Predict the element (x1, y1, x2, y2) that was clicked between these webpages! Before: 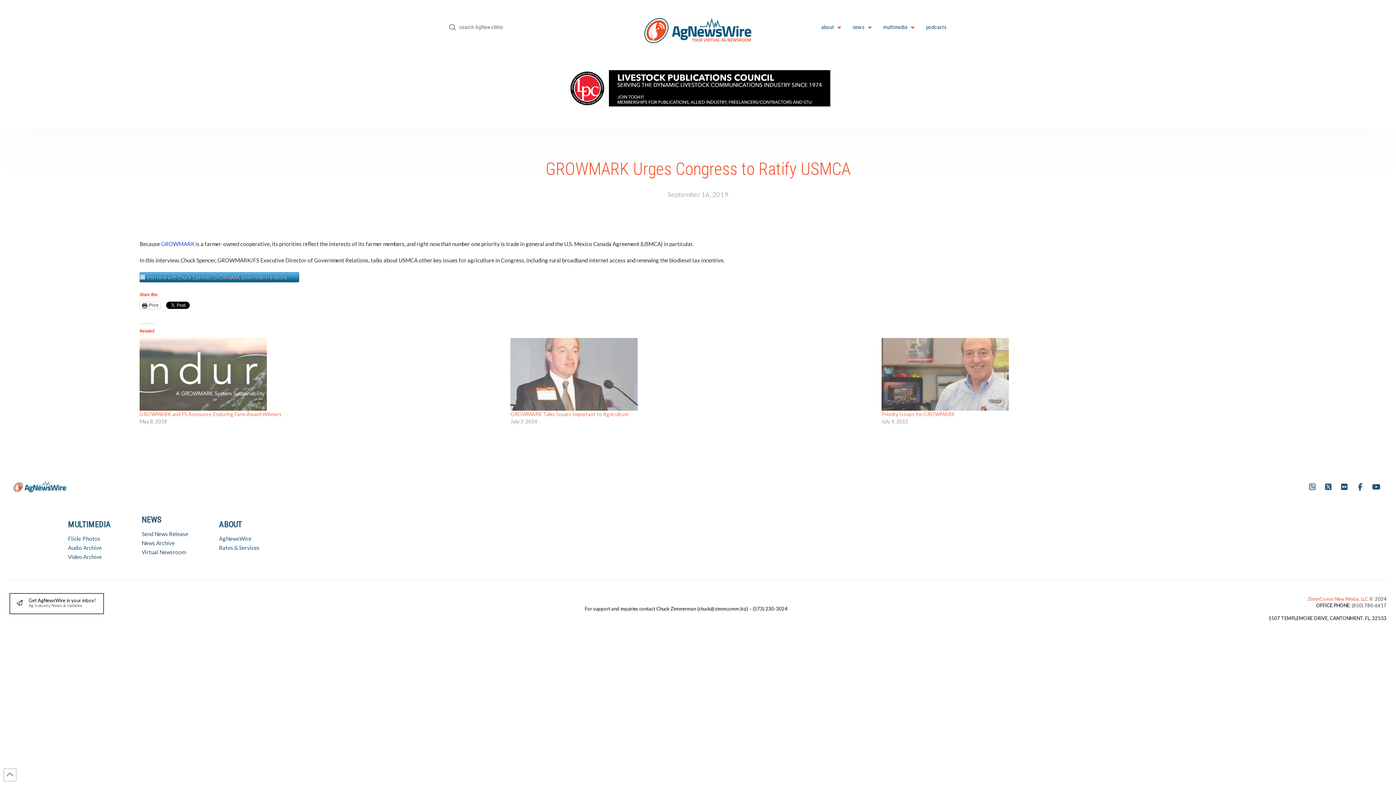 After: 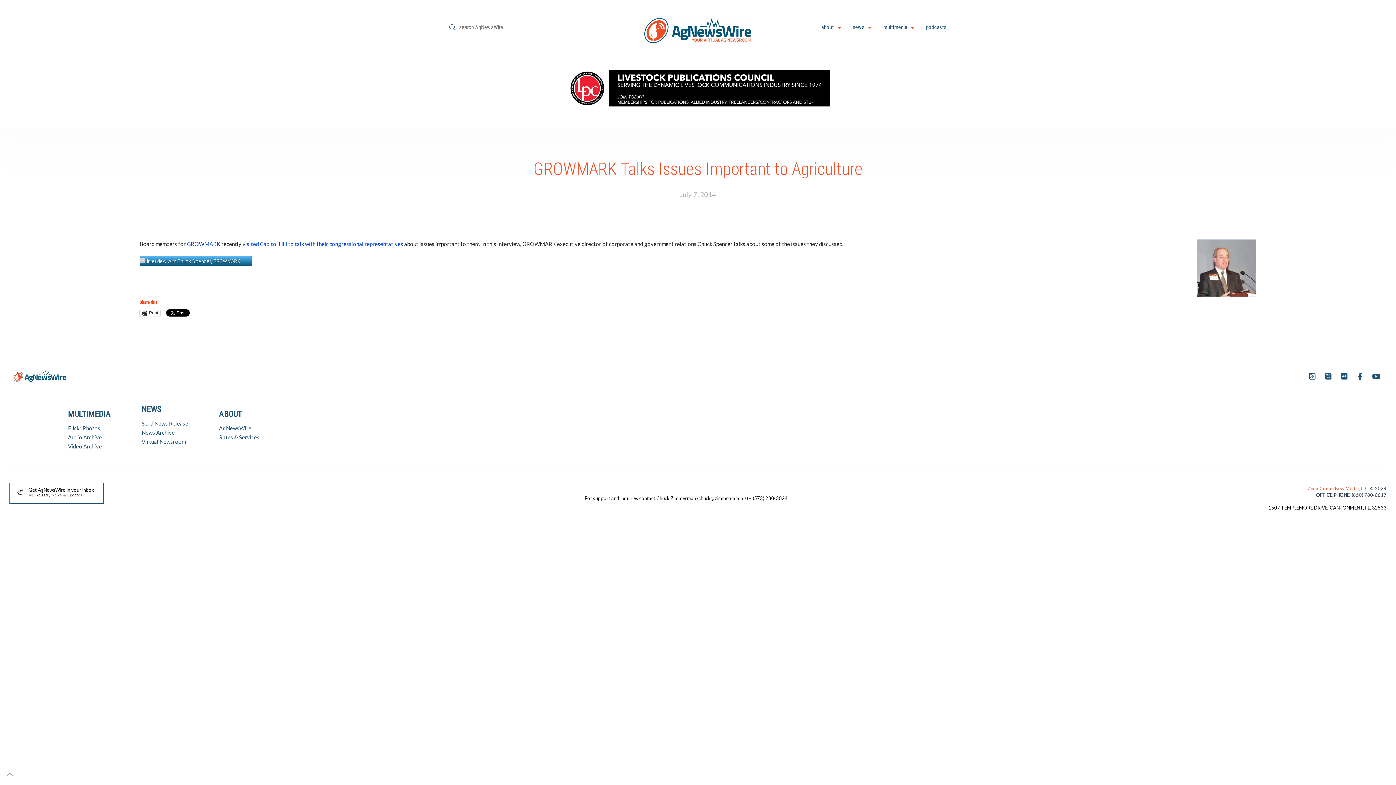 Action: label: GROWMARK Talks Issues Important to Agriculture bbox: (510, 411, 628, 417)